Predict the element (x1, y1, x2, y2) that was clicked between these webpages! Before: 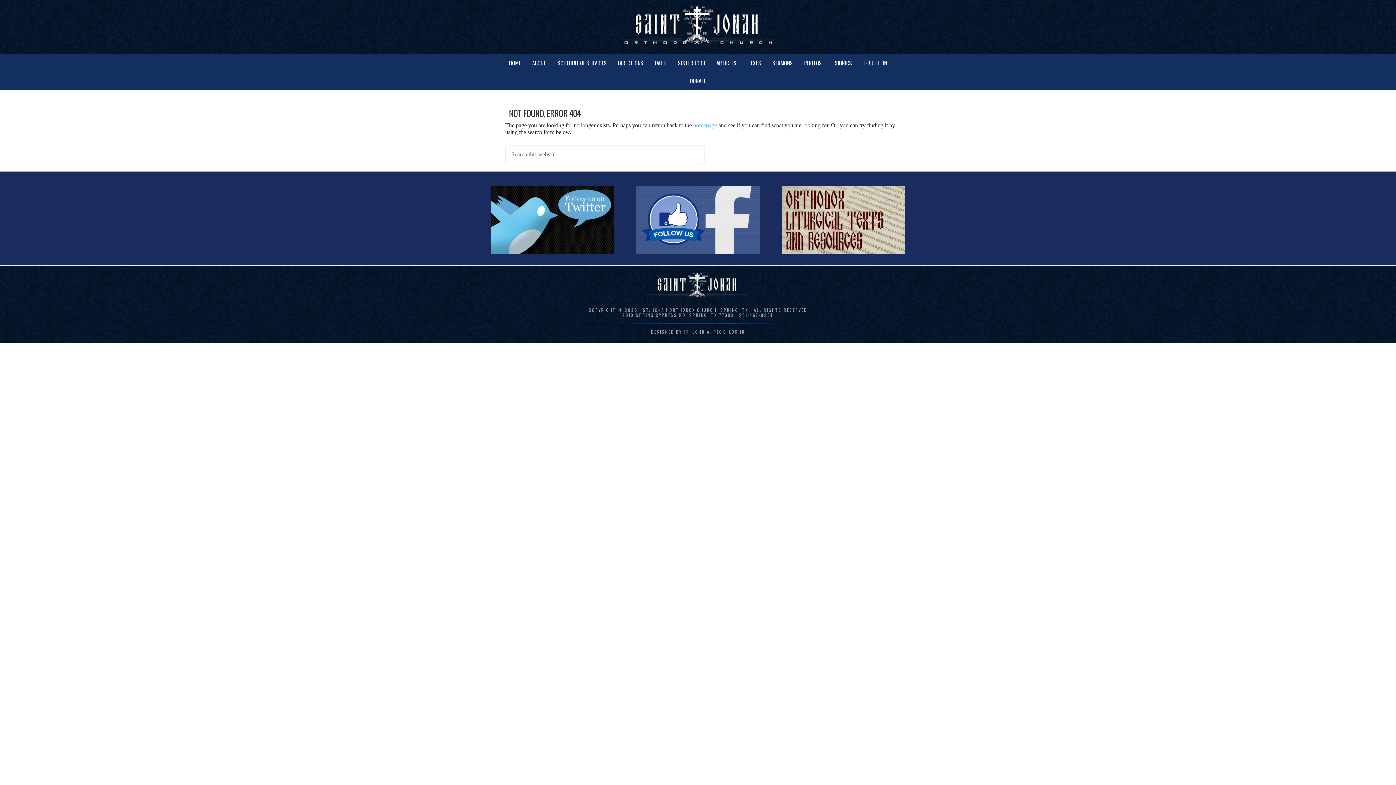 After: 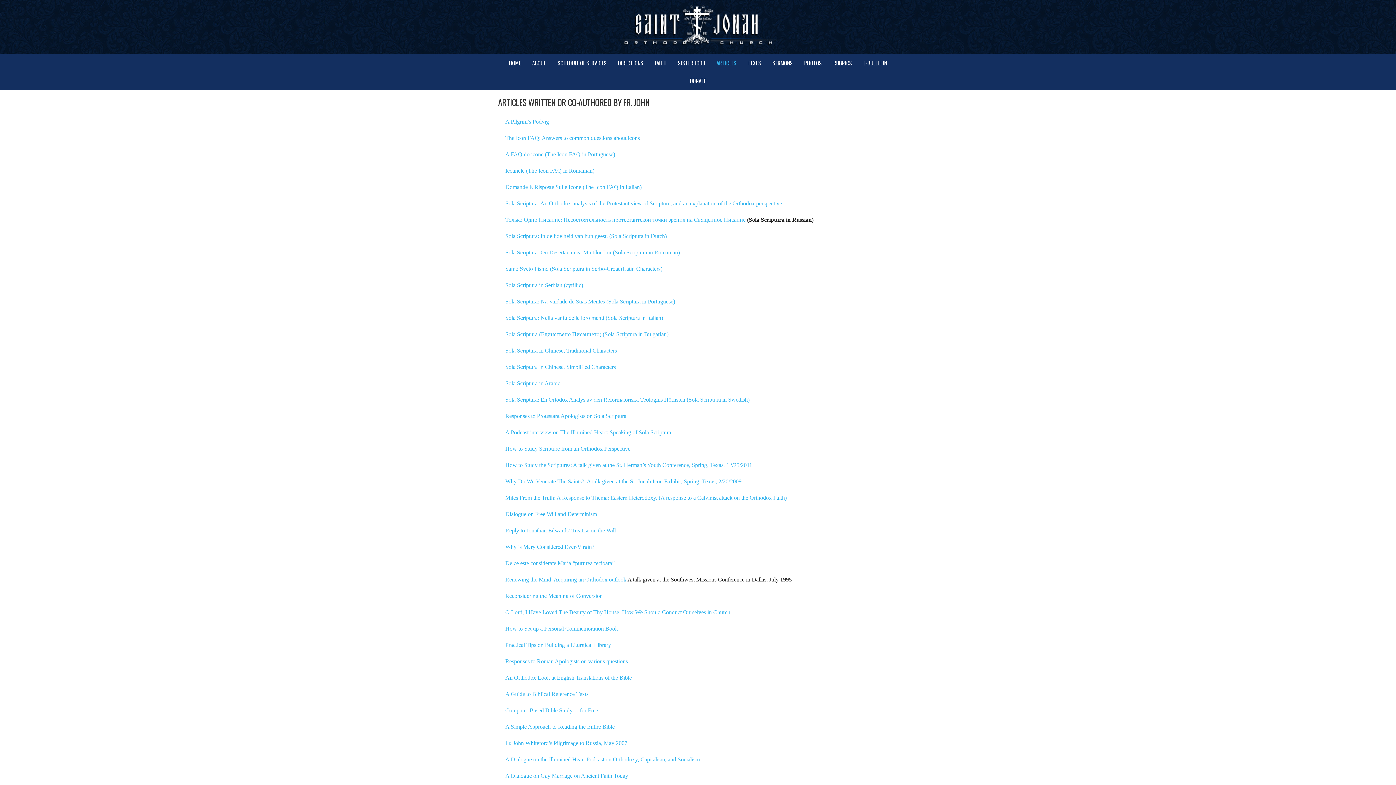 Action: label: ARTICLES bbox: (711, 54, 741, 72)